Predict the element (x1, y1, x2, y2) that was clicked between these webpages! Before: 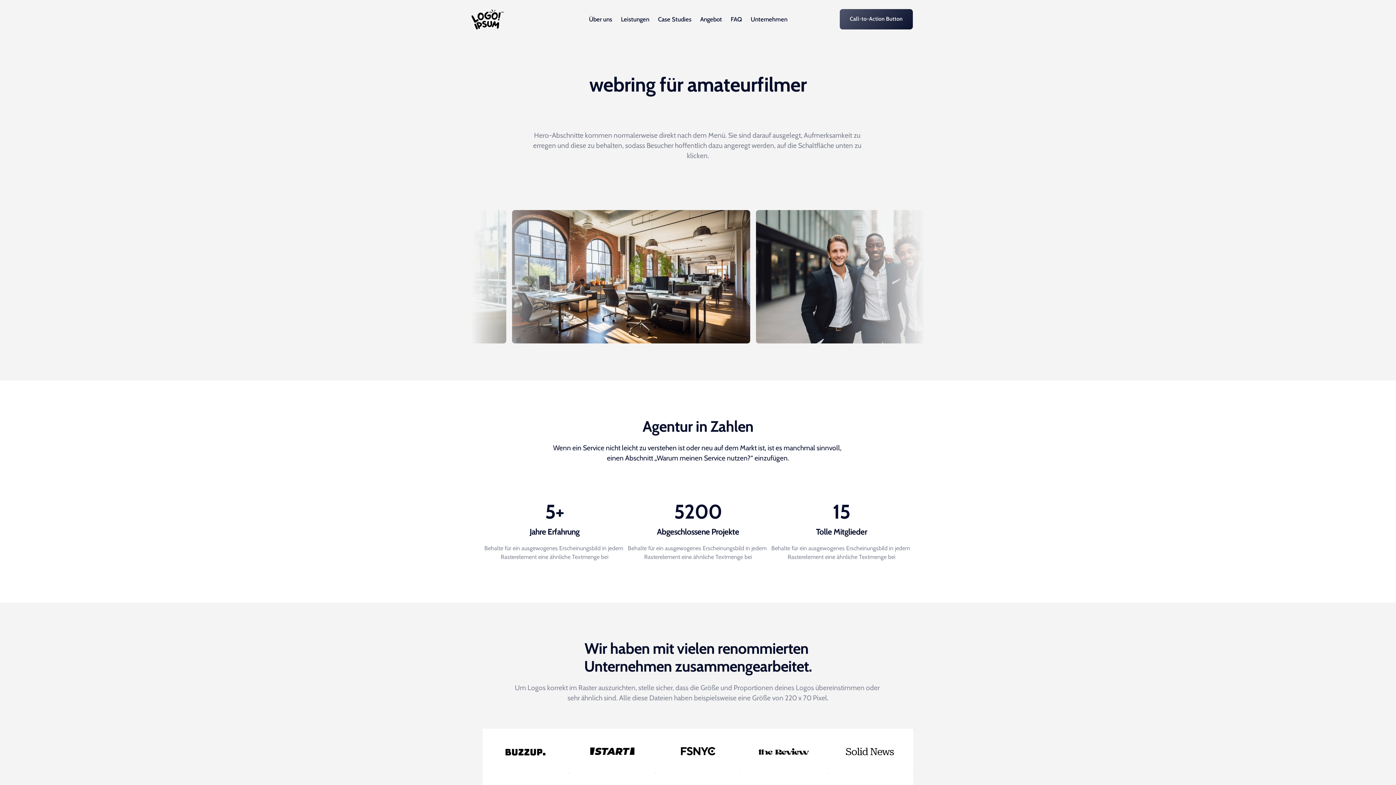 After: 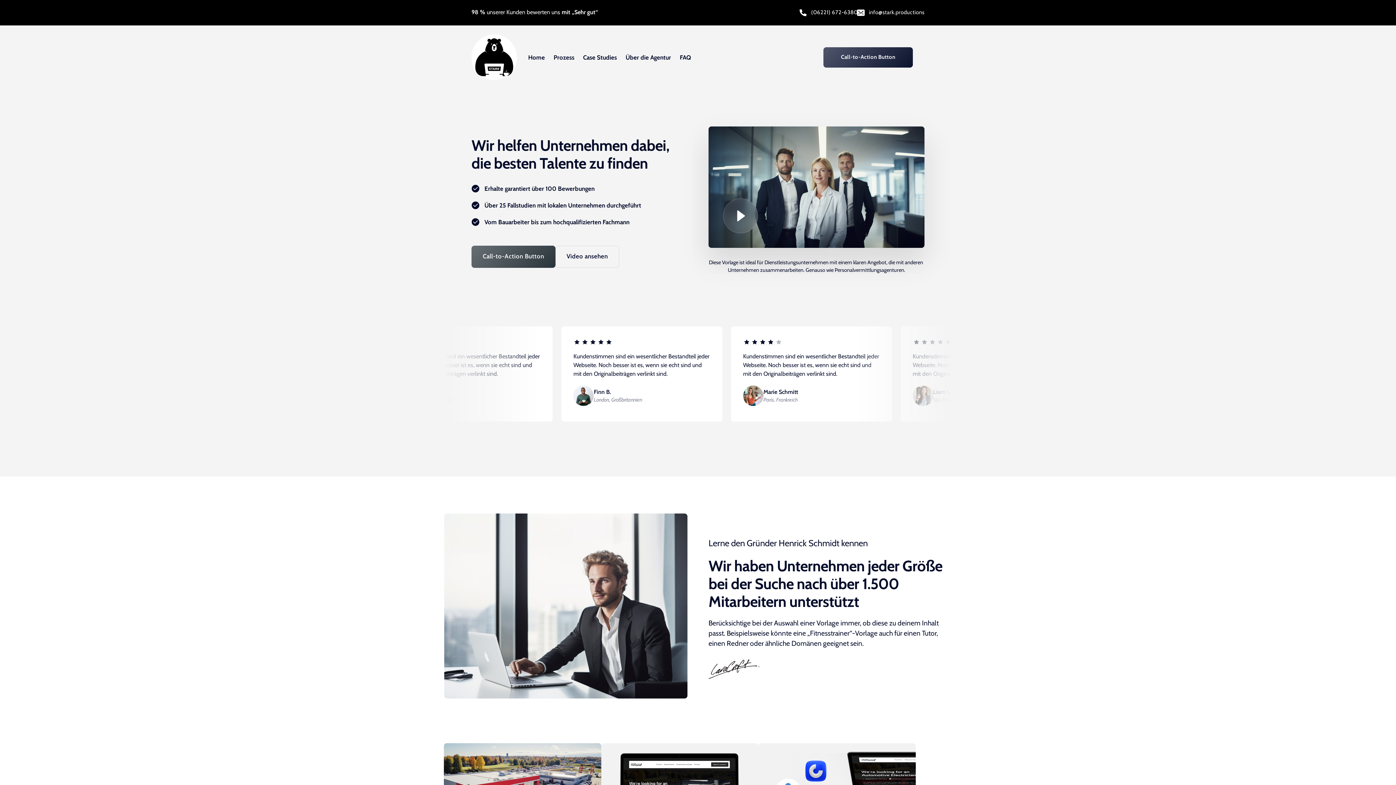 Action: bbox: (471, 9, 503, 29)